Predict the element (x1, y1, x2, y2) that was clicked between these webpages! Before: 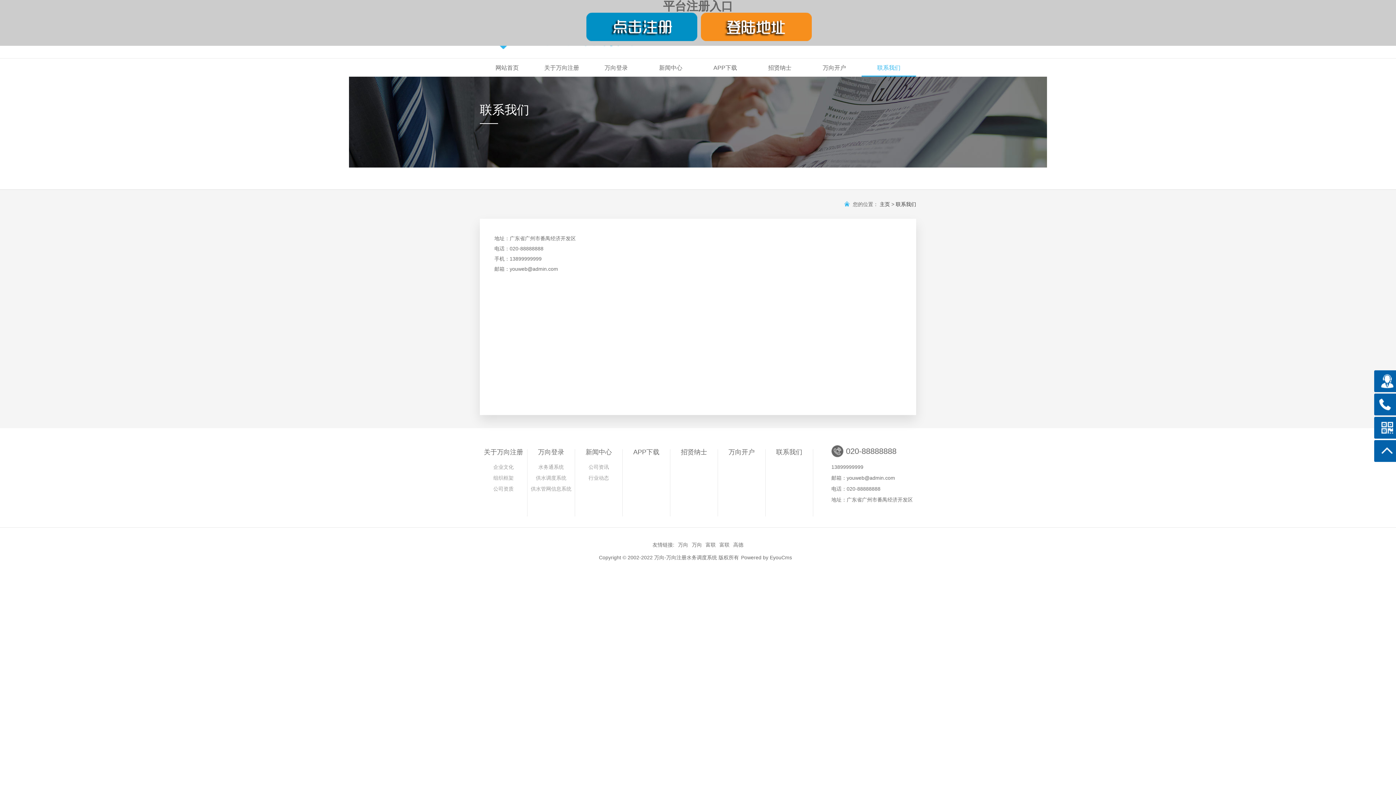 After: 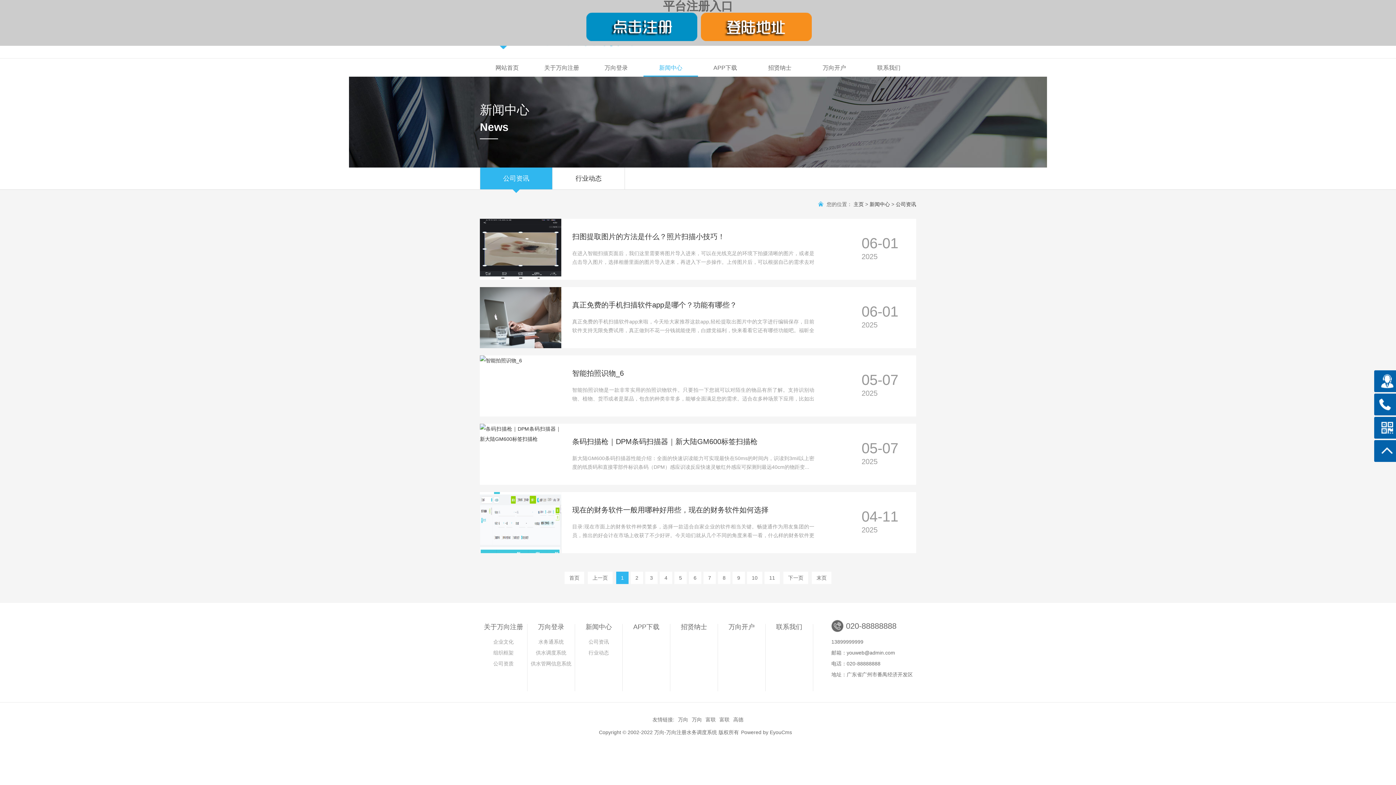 Action: bbox: (588, 461, 609, 472) label: 公司资讯